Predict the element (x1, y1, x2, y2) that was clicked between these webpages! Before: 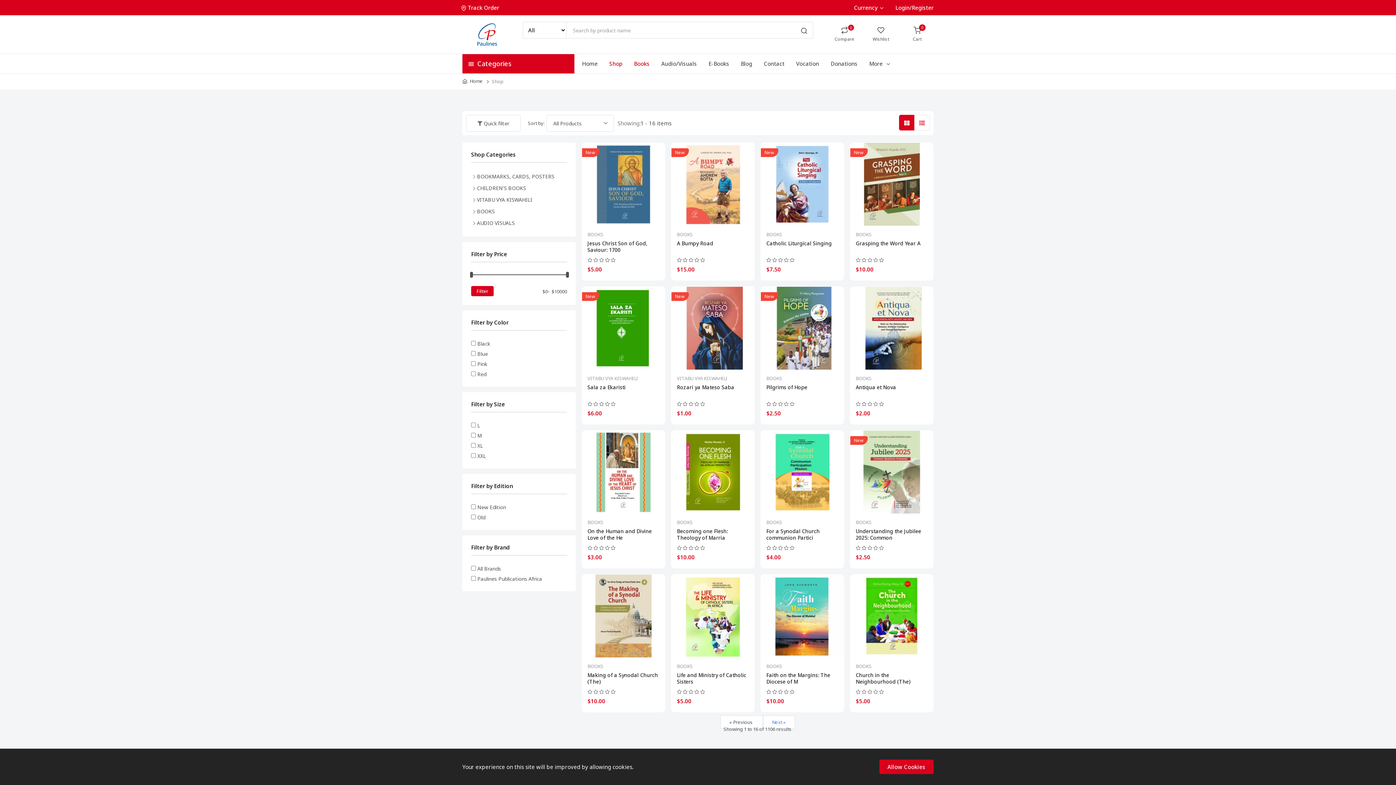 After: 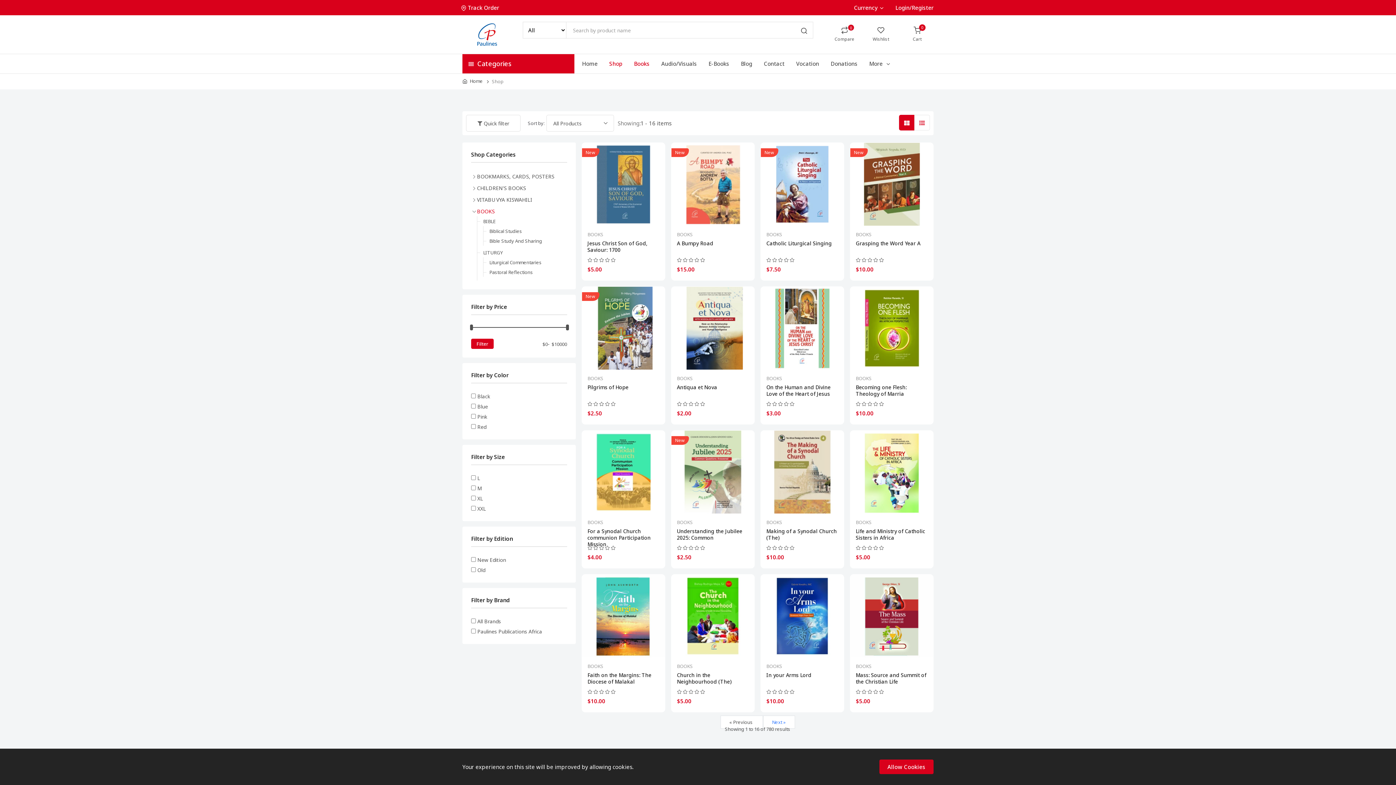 Action: bbox: (766, 663, 782, 669) label: BOOKS